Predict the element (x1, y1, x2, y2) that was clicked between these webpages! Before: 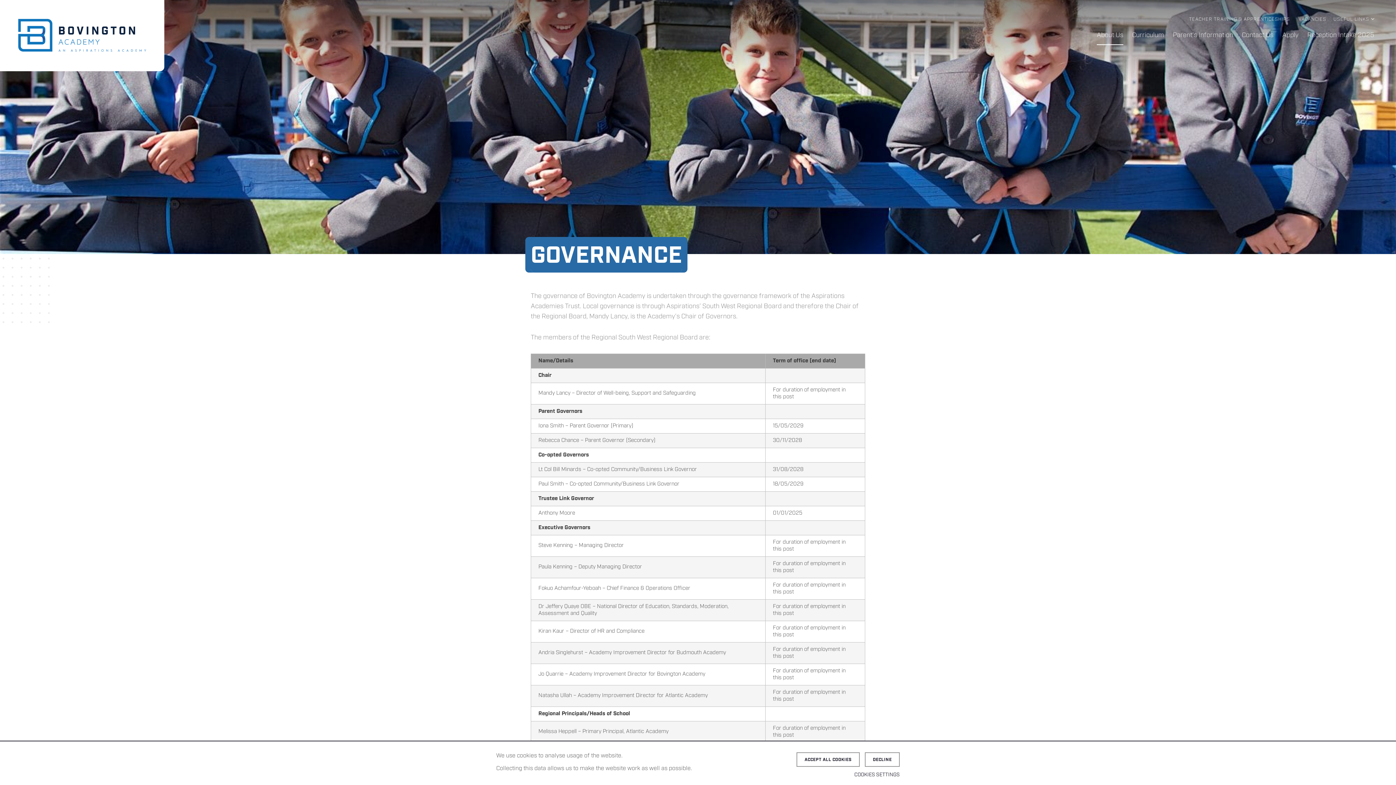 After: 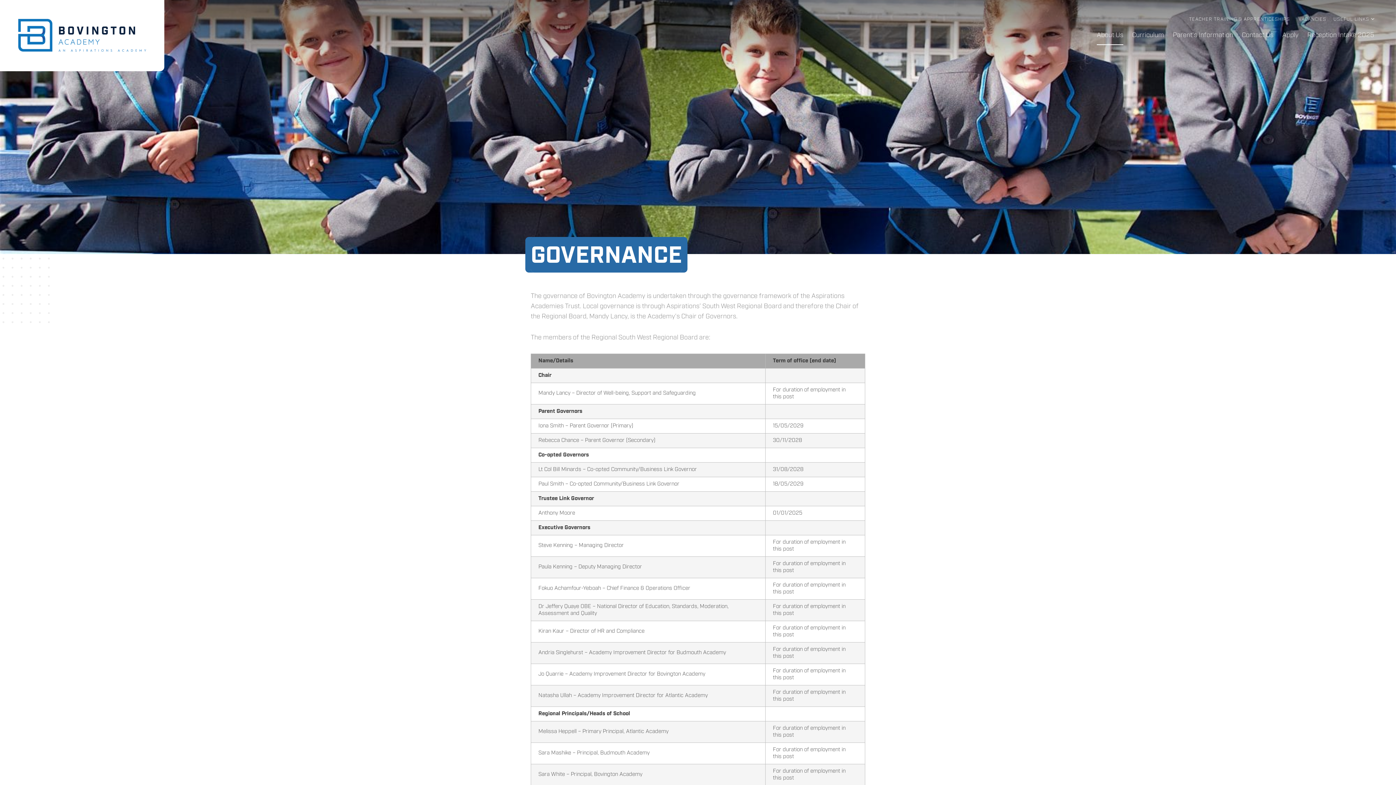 Action: label: DECLINE bbox: (865, 752, 900, 767)